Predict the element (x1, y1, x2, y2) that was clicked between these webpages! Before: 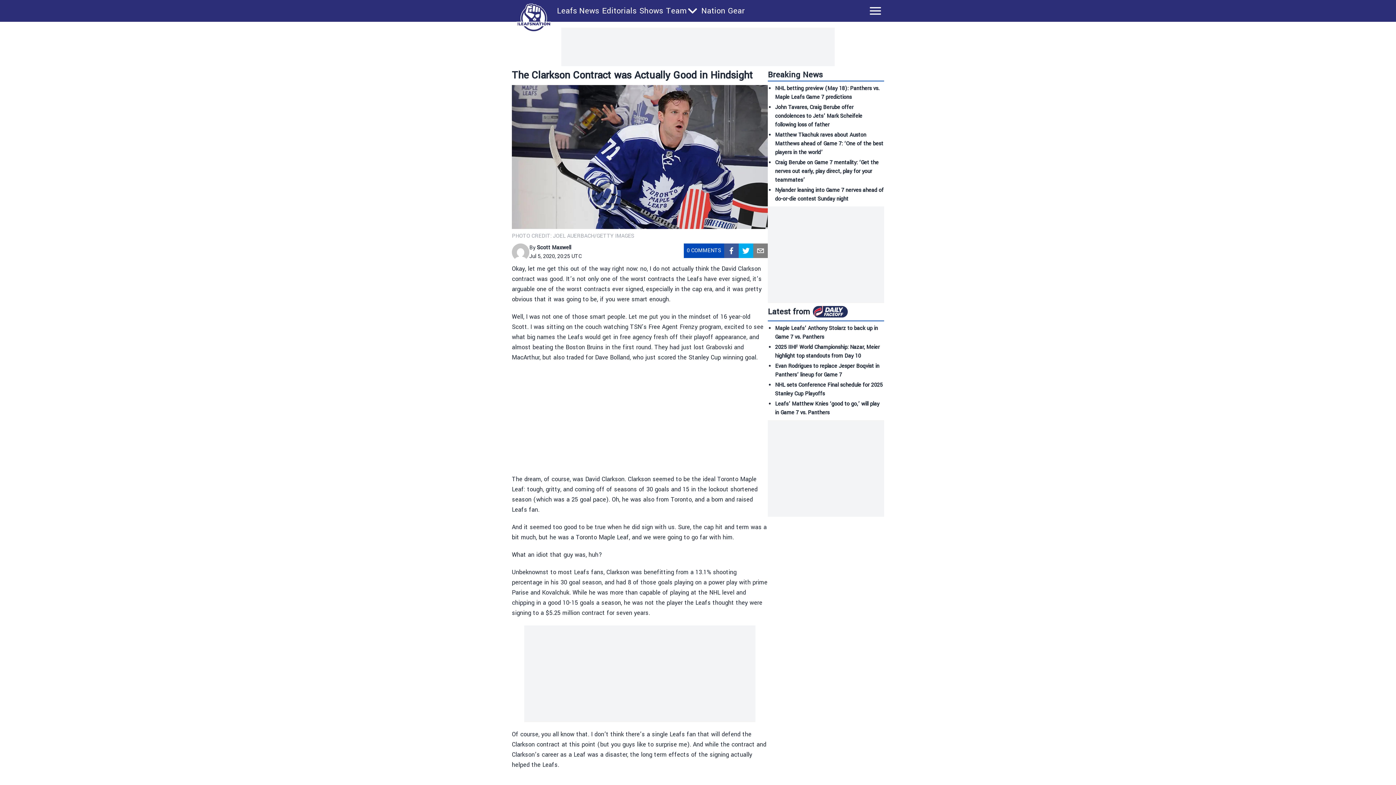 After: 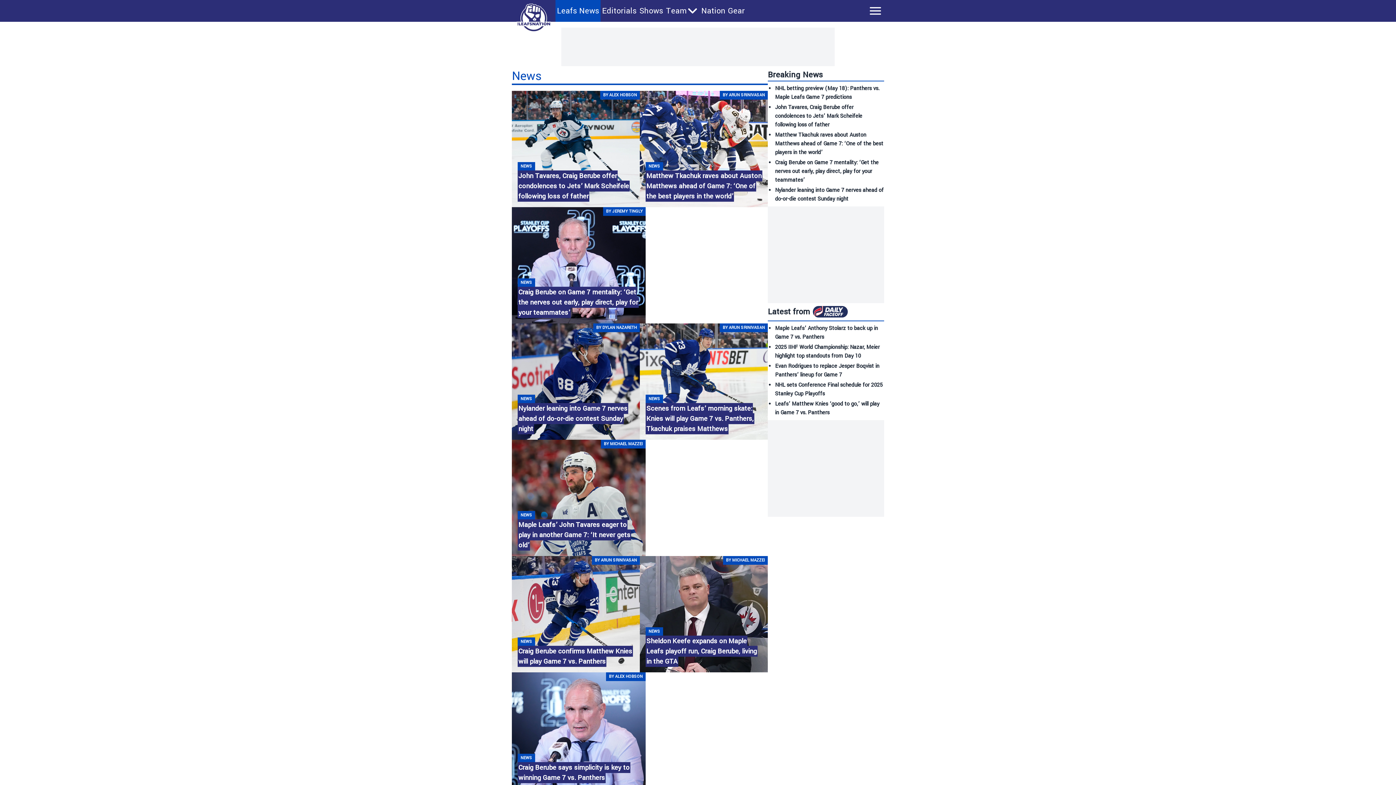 Action: bbox: (557, 5, 599, 16) label: Leafs News